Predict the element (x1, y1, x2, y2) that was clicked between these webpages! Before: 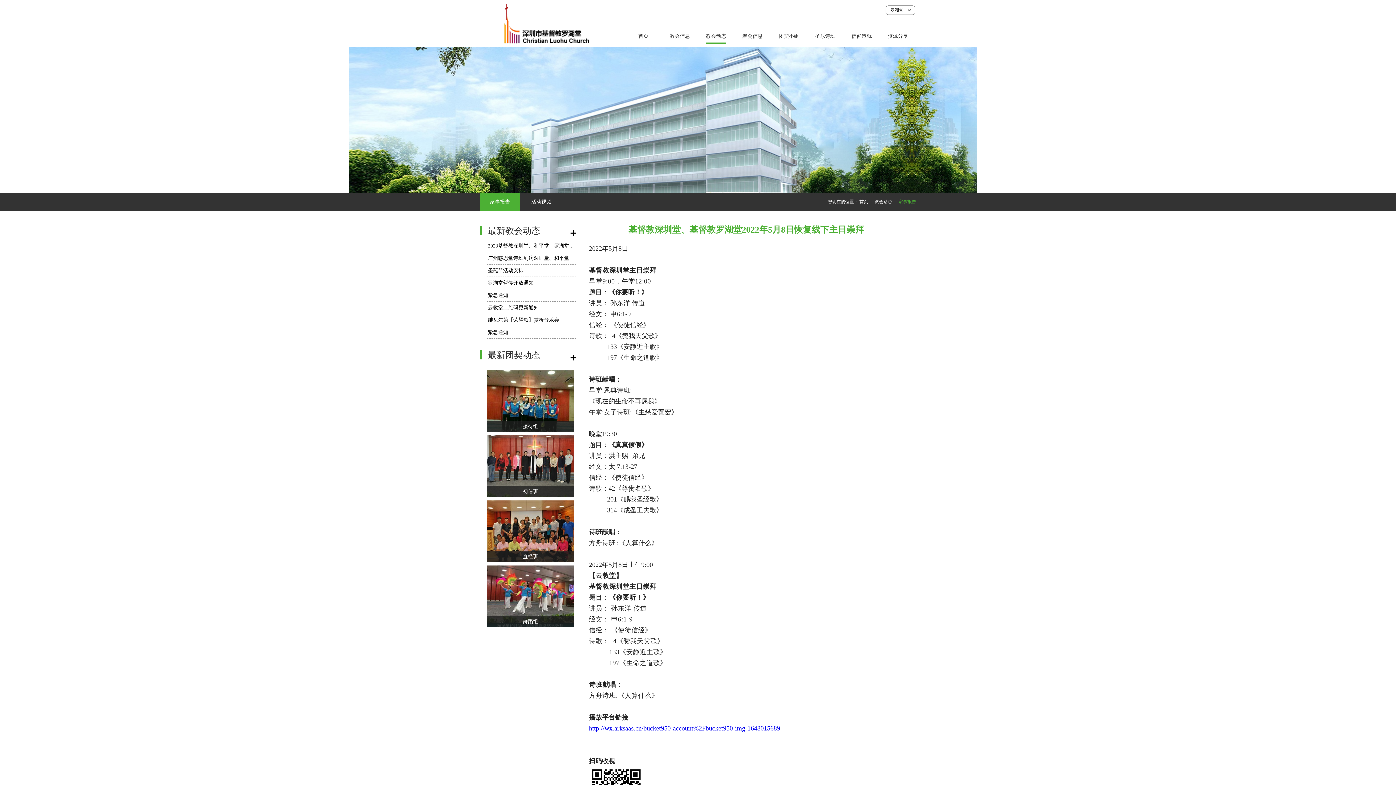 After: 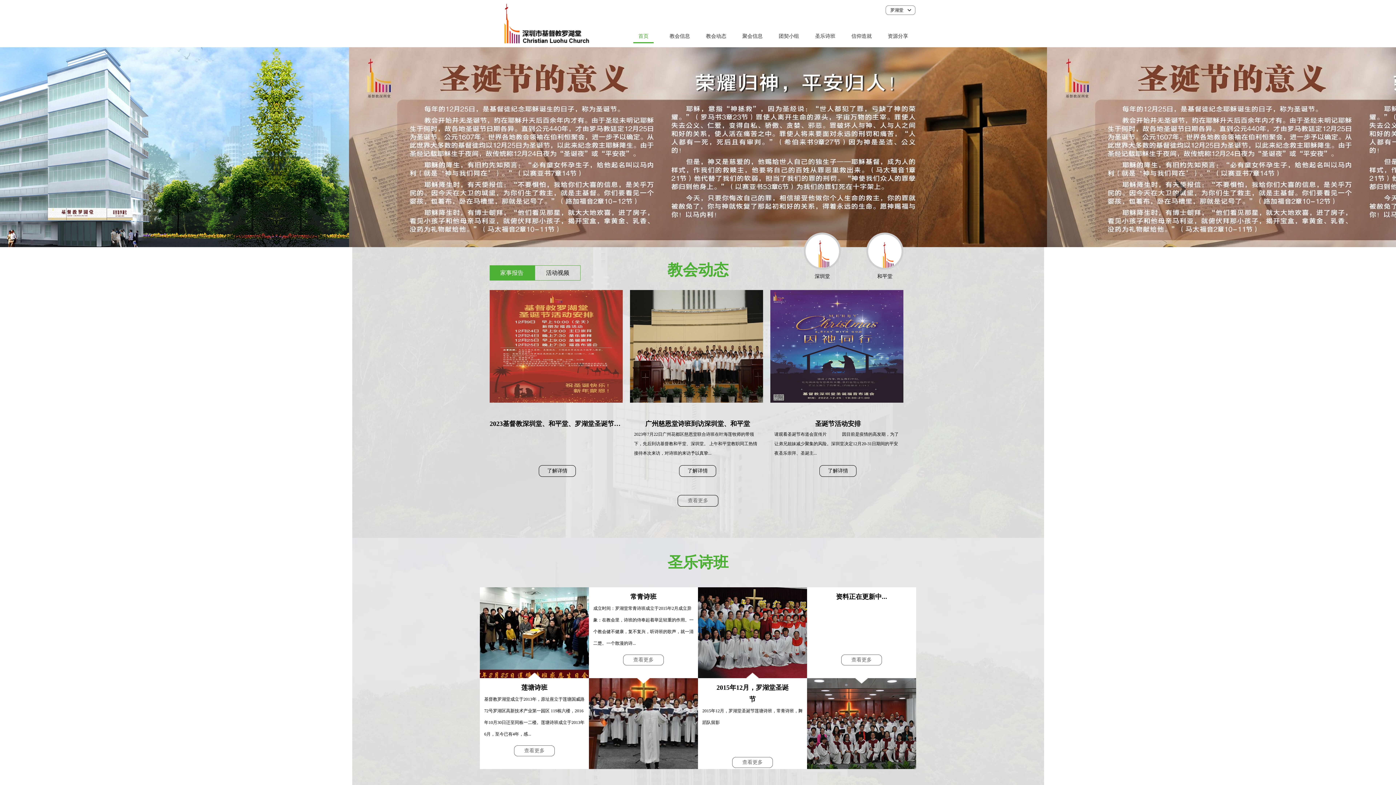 Action: bbox: (638, 33, 648, 38) label: 首页